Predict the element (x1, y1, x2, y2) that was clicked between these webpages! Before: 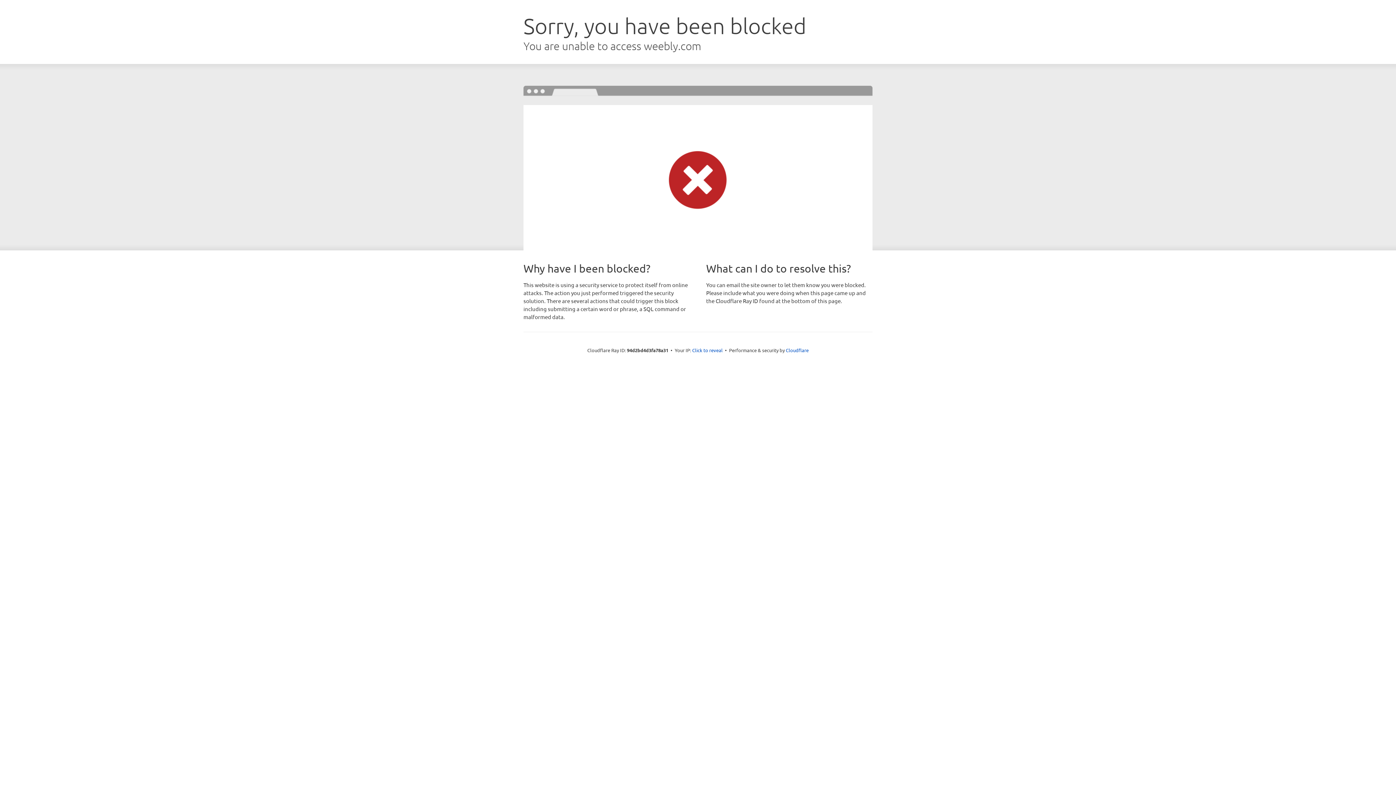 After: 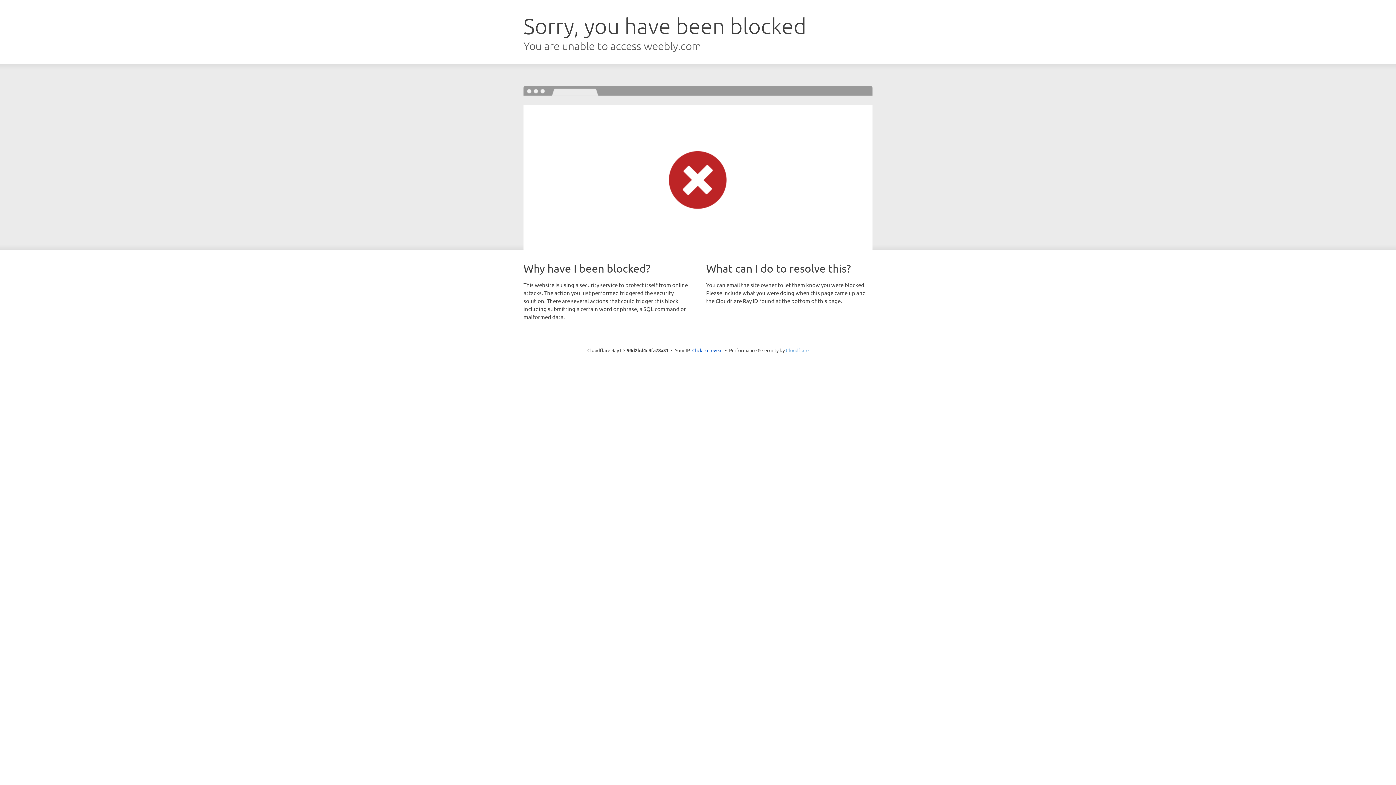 Action: label: Cloudflare bbox: (786, 347, 808, 353)